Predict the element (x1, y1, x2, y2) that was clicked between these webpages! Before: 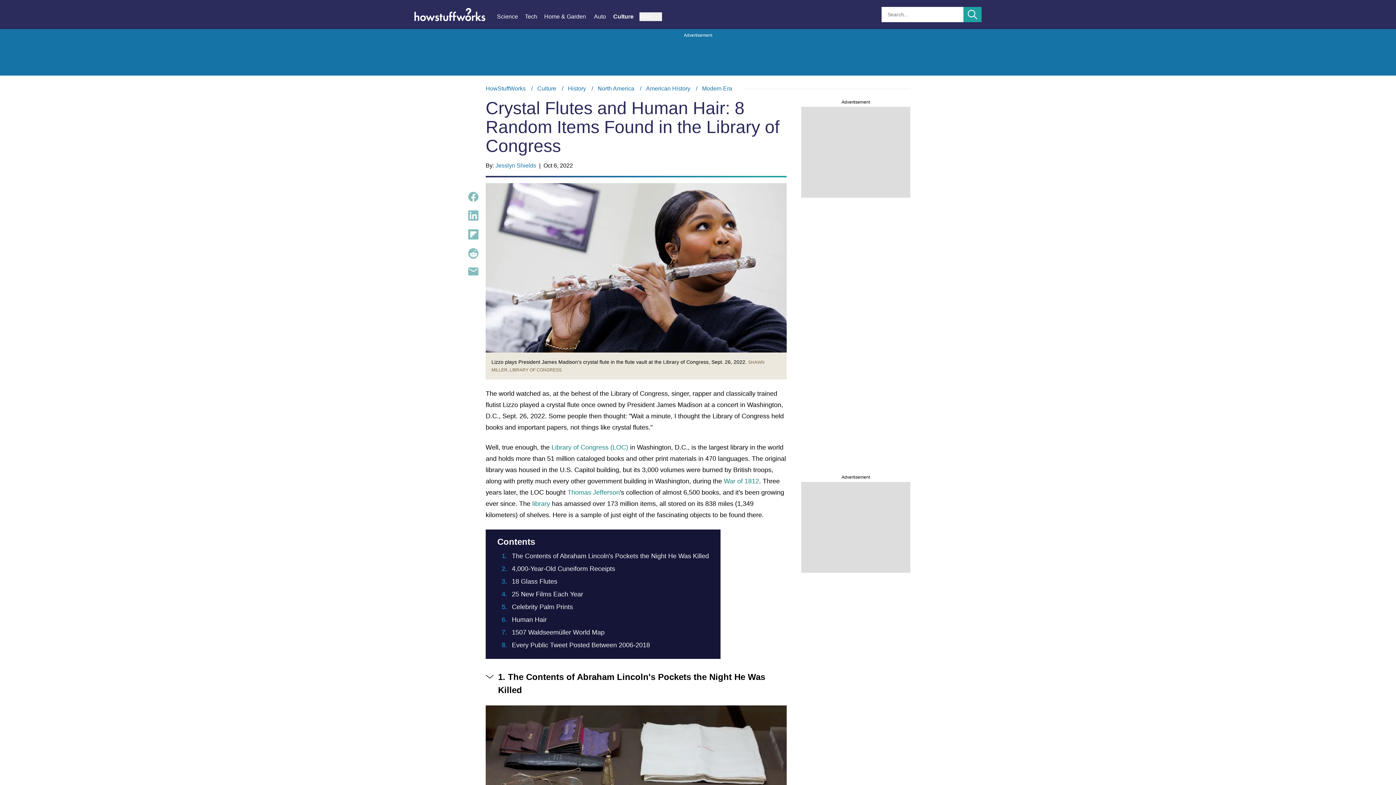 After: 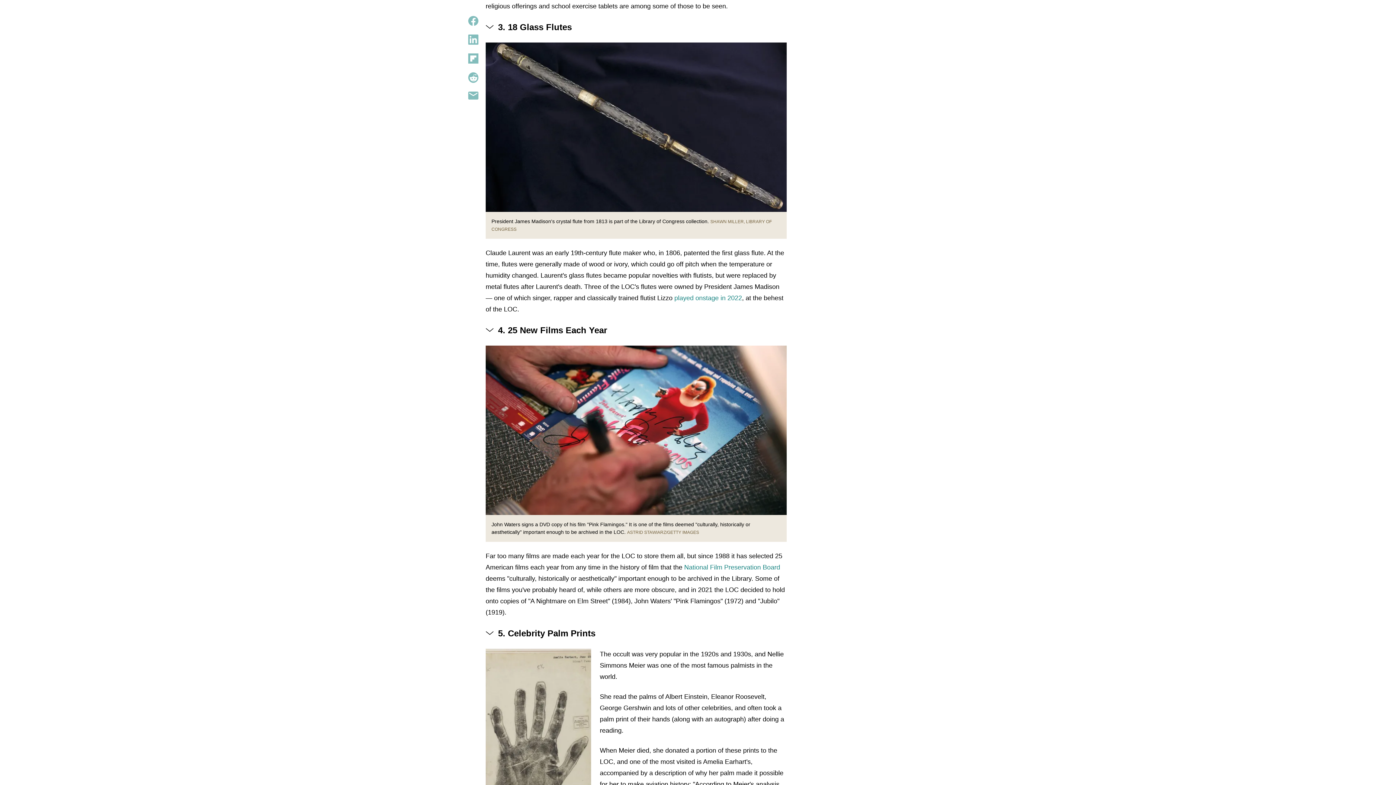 Action: bbox: (512, 578, 557, 585) label: 18 Glass Flutes